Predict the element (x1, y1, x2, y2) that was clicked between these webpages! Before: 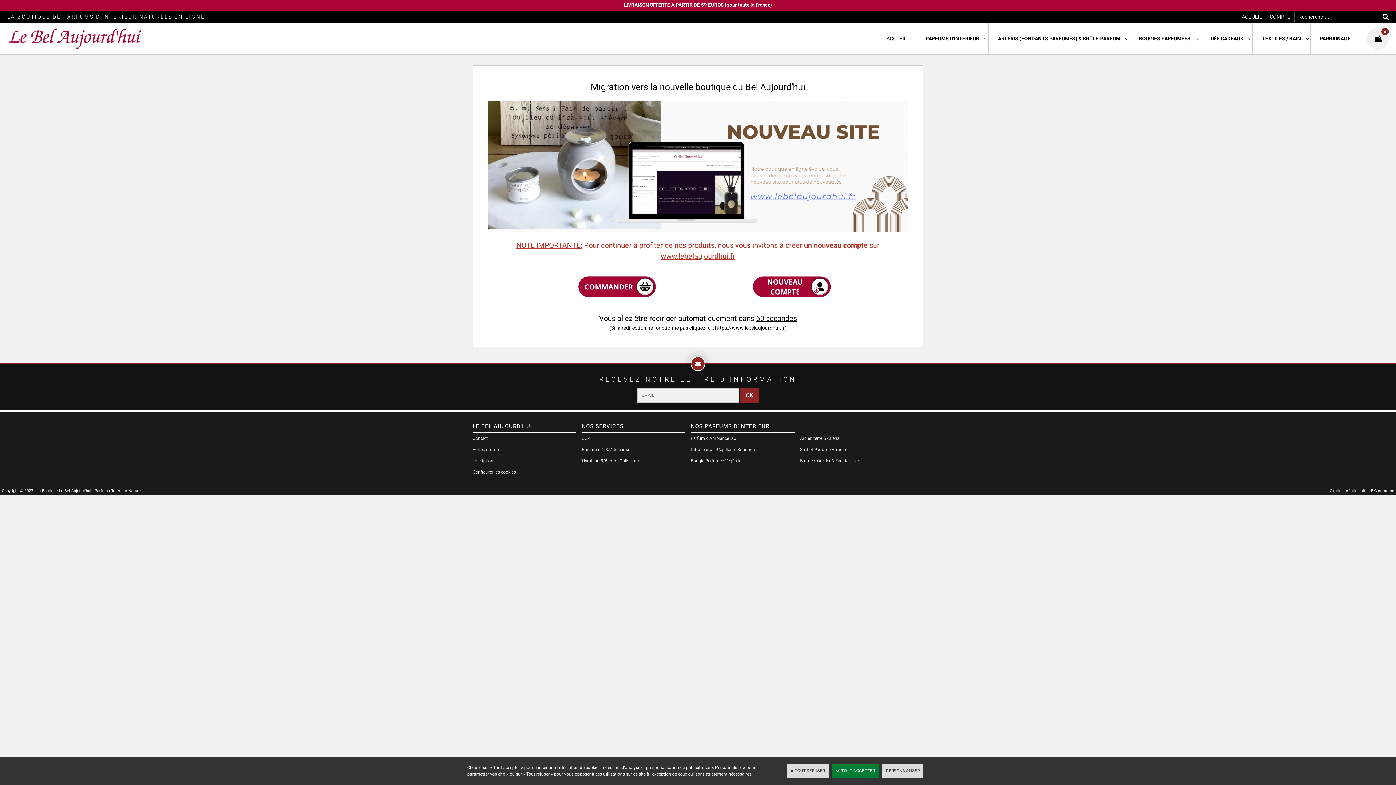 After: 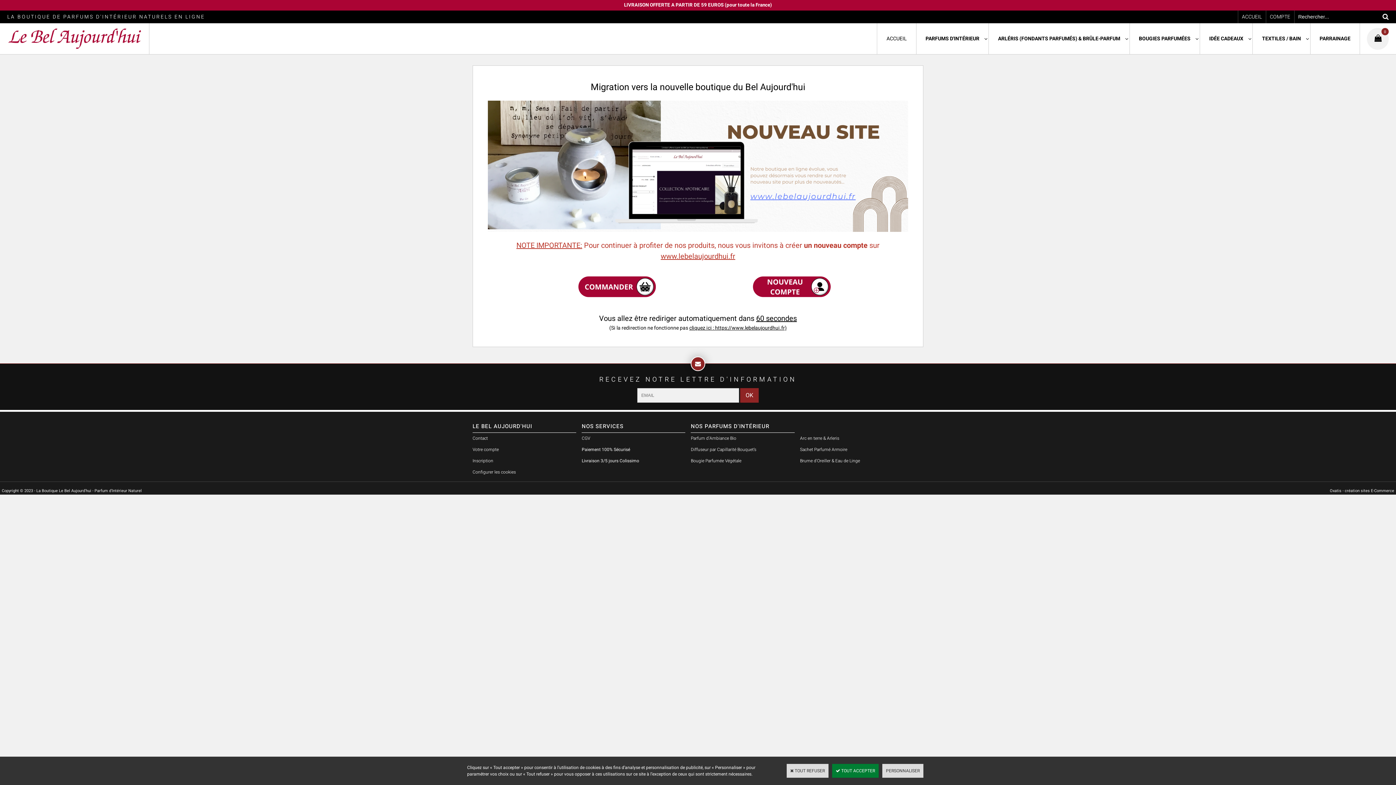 Action: bbox: (581, 433, 590, 443) label: CGV